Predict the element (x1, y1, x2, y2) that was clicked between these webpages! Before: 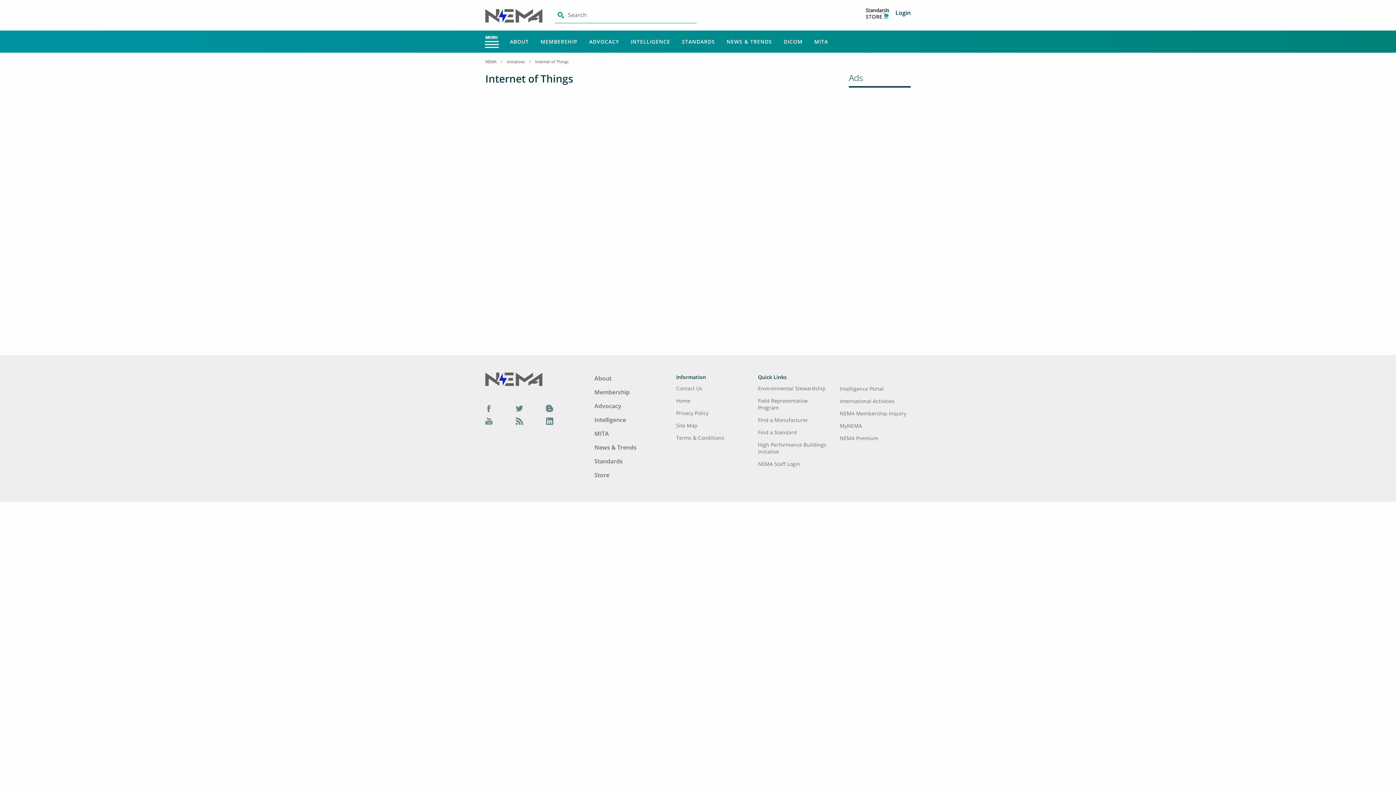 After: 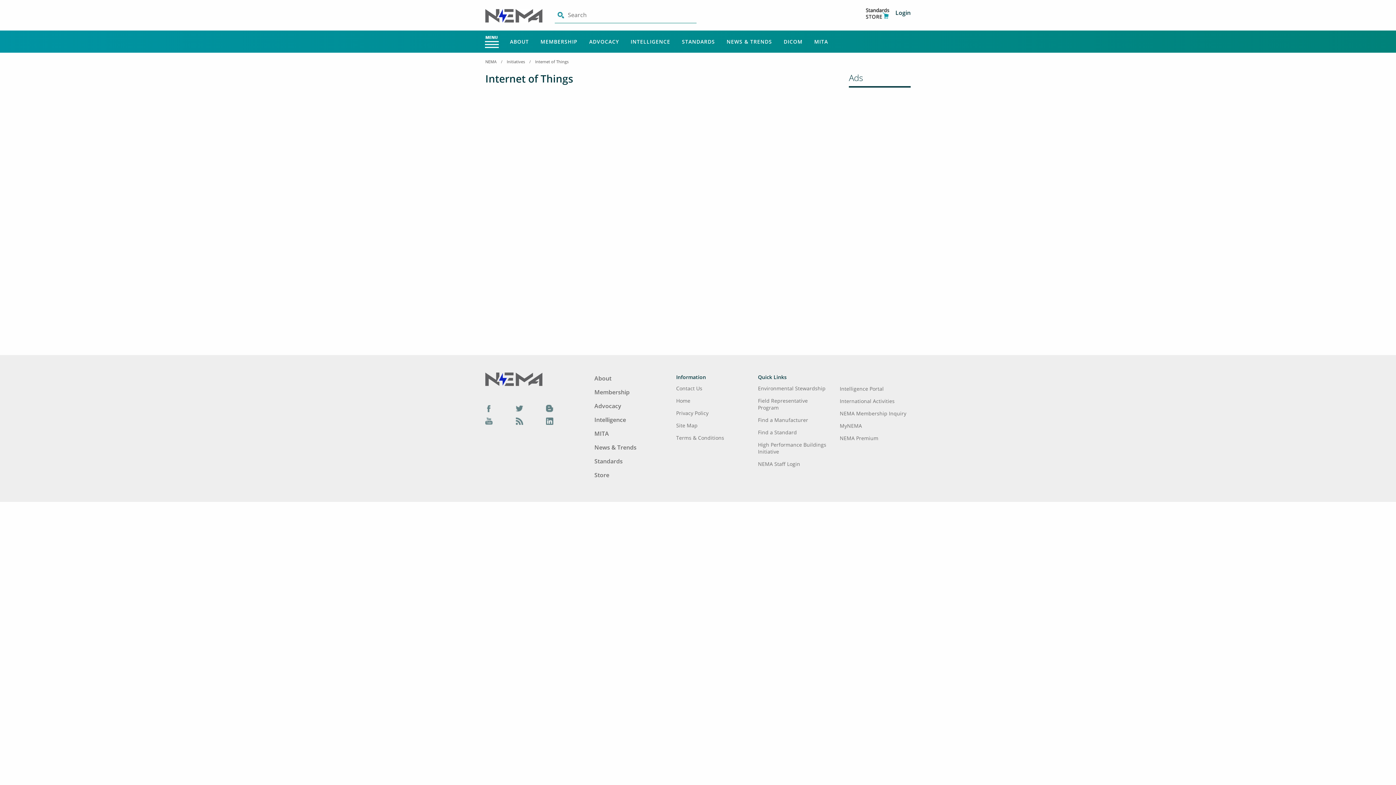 Action: bbox: (535, 58, 568, 64) label: Internet of Things